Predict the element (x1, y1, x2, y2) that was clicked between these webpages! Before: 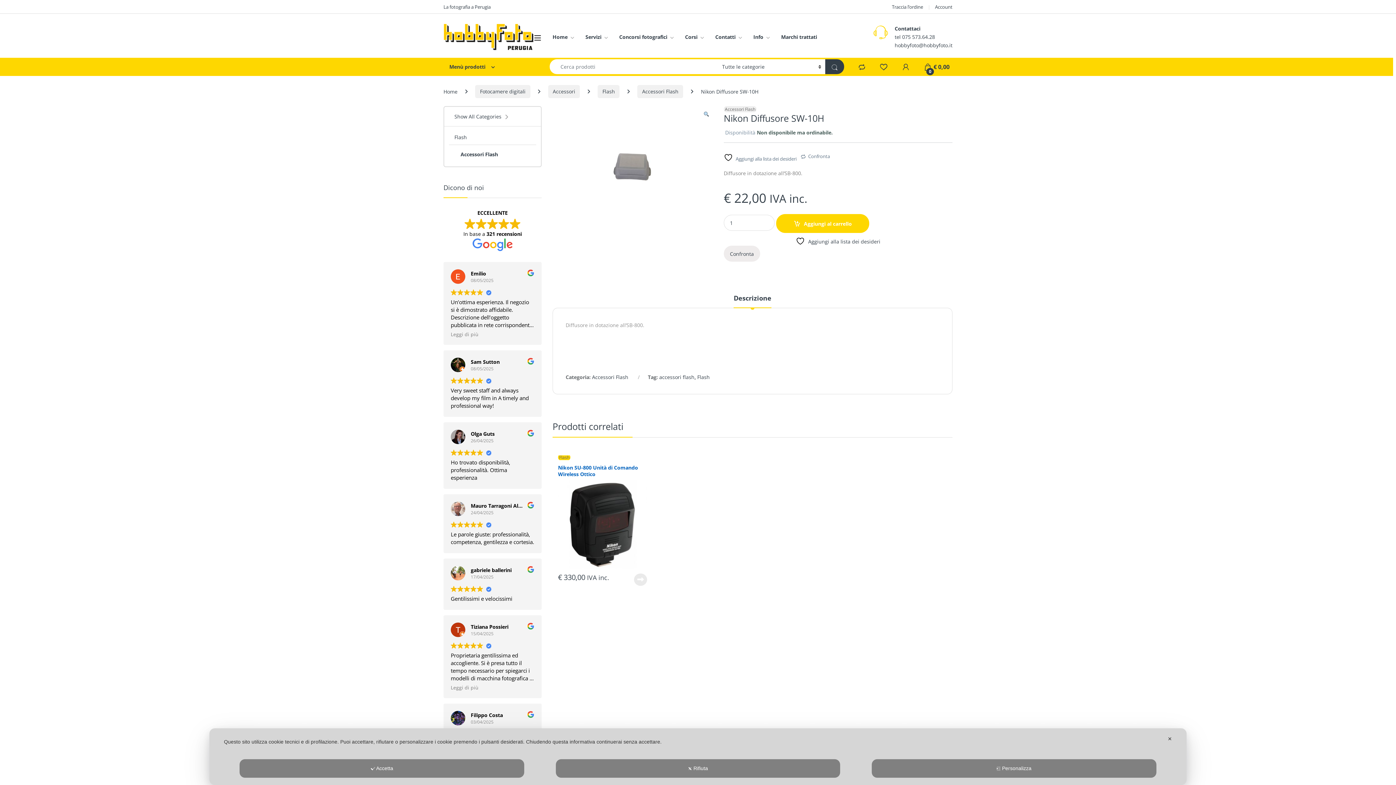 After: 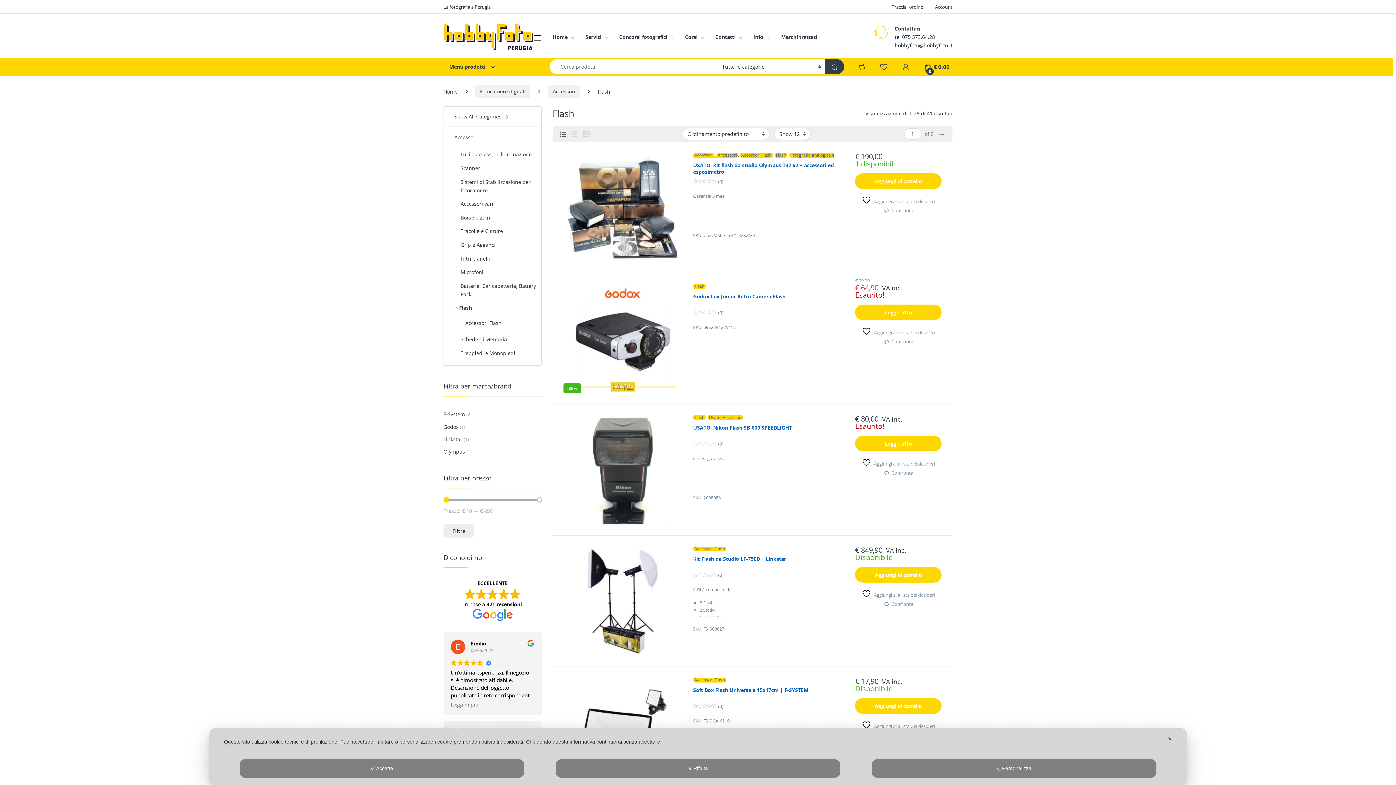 Action: label: Flash bbox: (558, 454, 570, 460)